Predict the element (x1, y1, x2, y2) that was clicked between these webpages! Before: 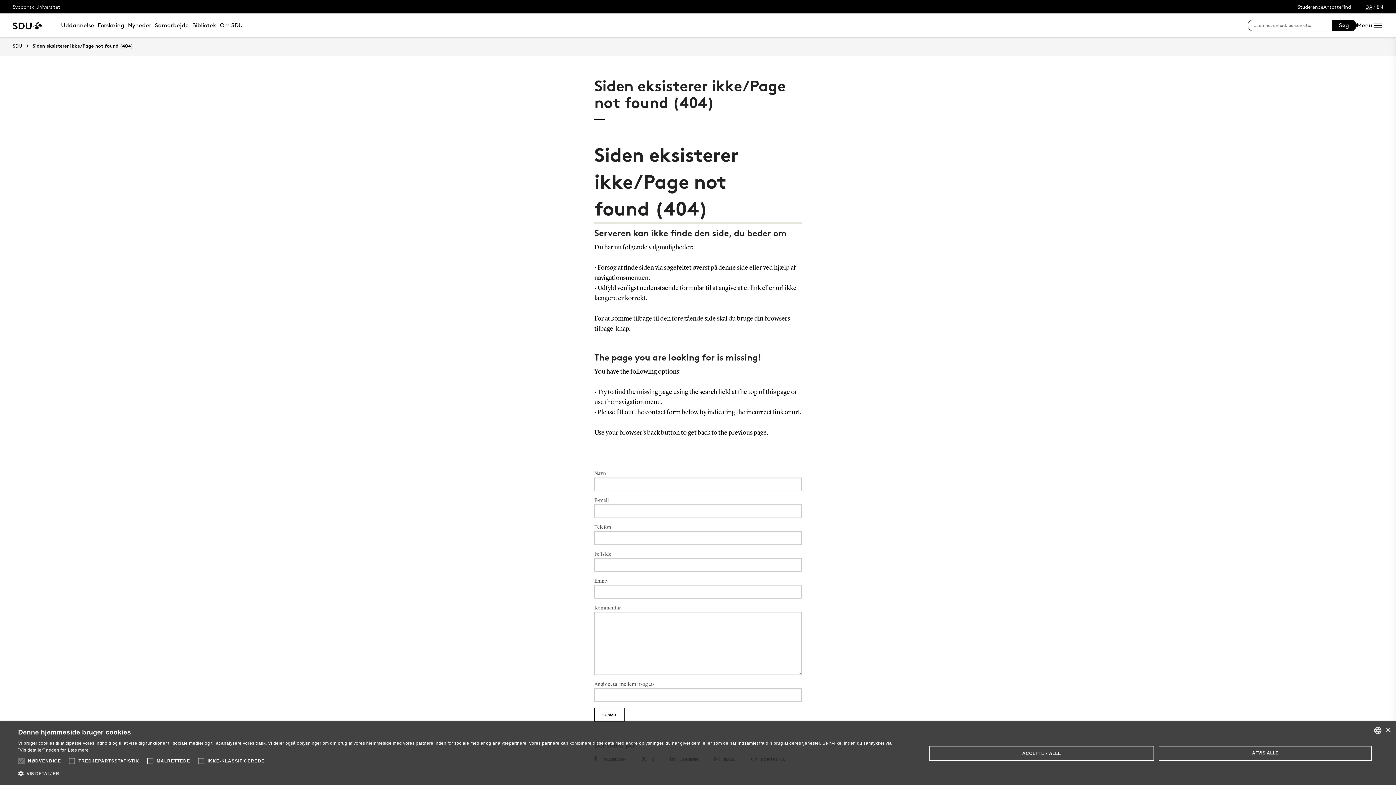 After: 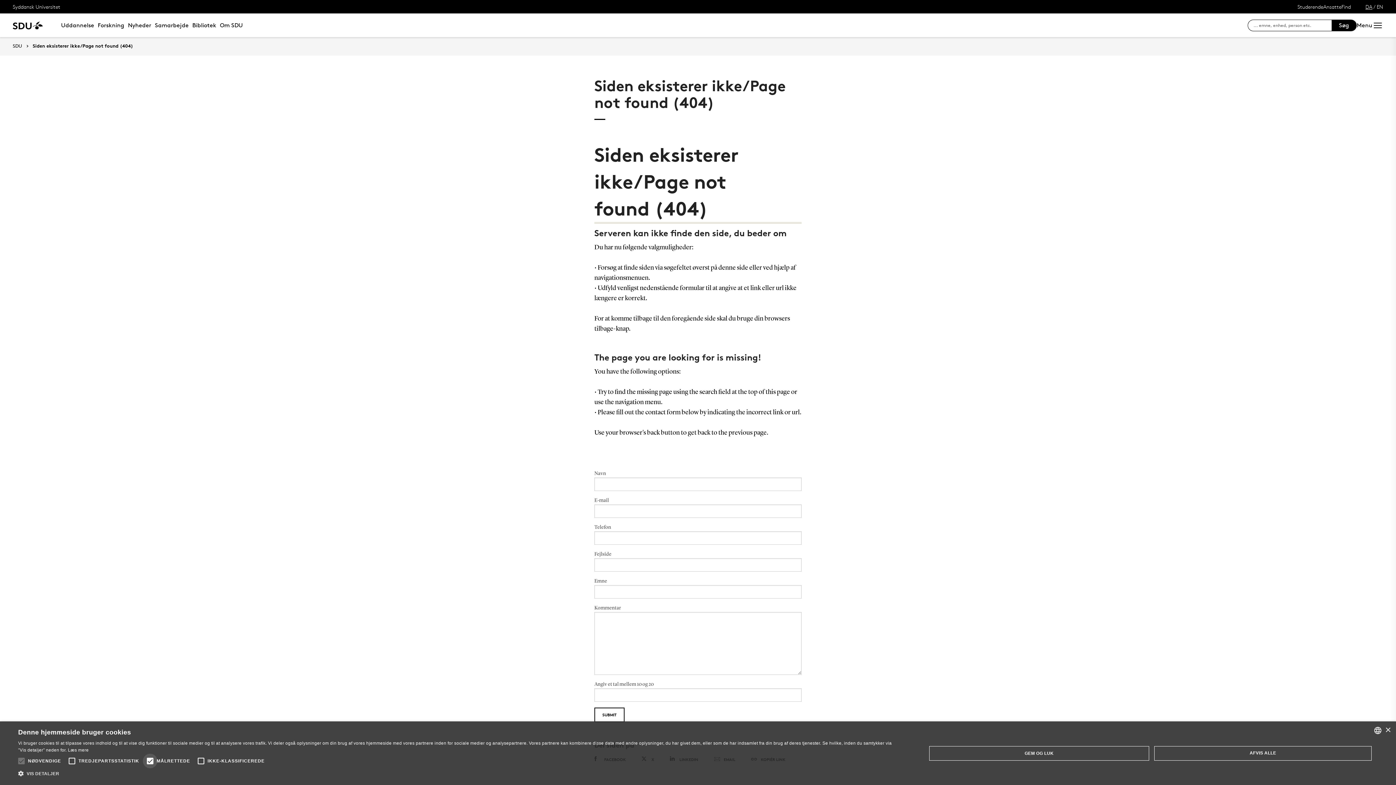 Action: bbox: (142, 754, 157, 768)